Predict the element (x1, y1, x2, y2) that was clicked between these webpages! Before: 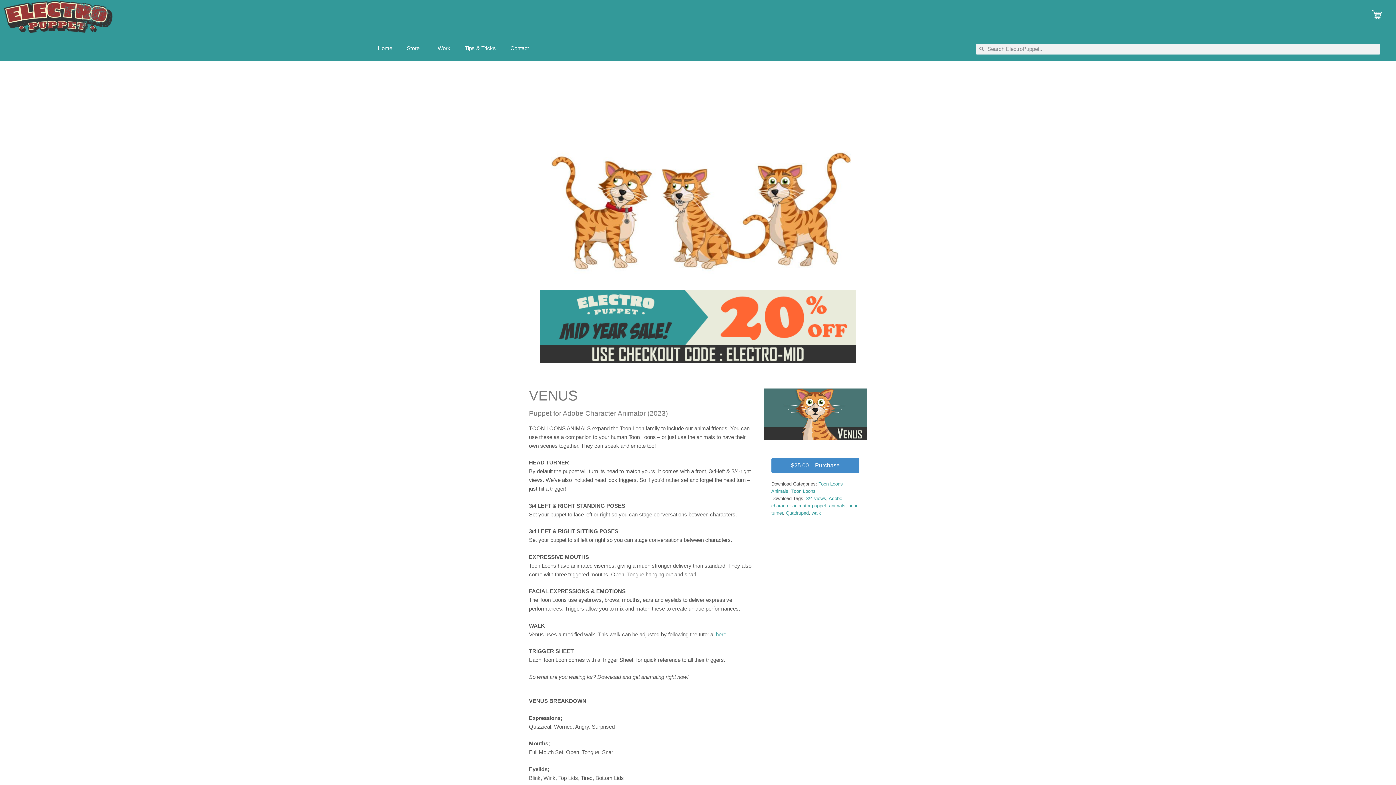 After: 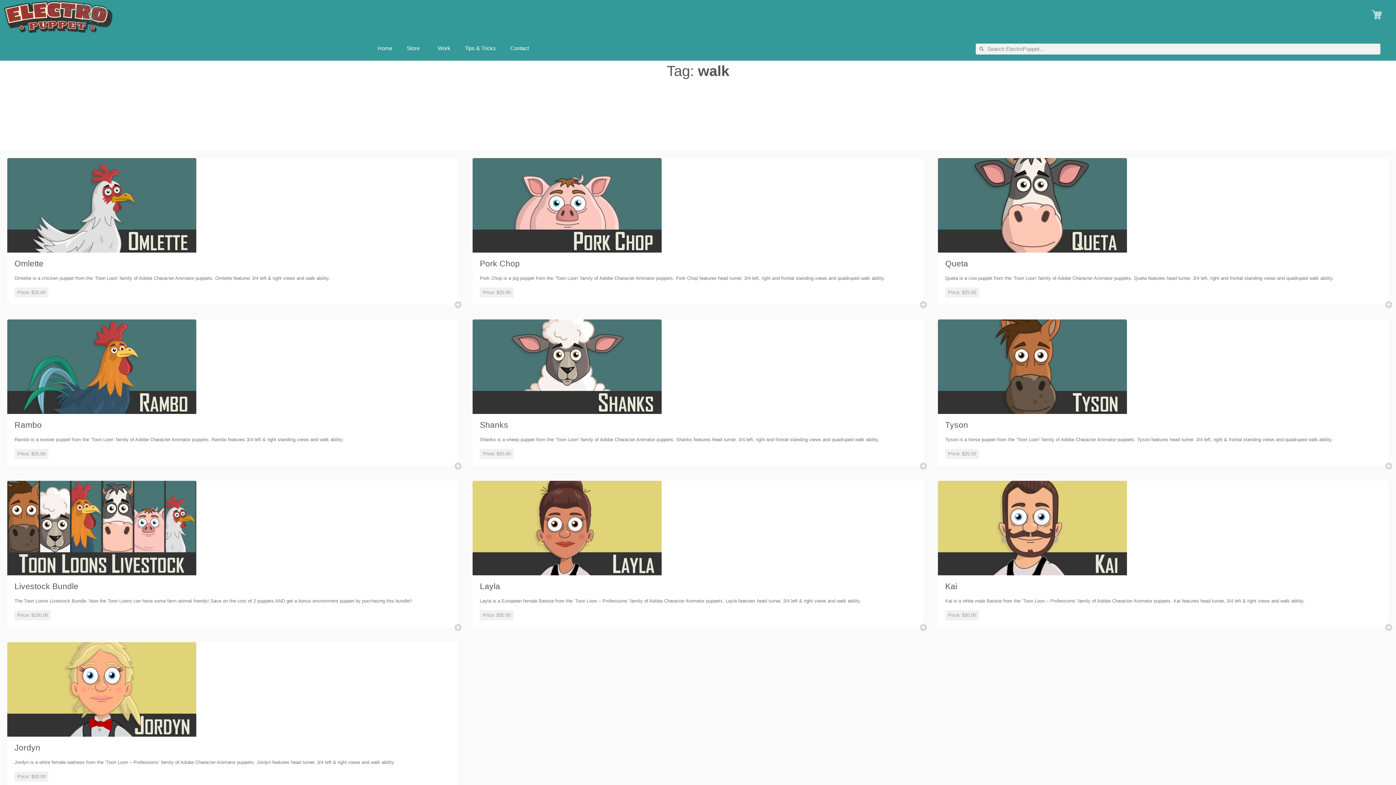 Action: bbox: (811, 510, 821, 516) label: walk